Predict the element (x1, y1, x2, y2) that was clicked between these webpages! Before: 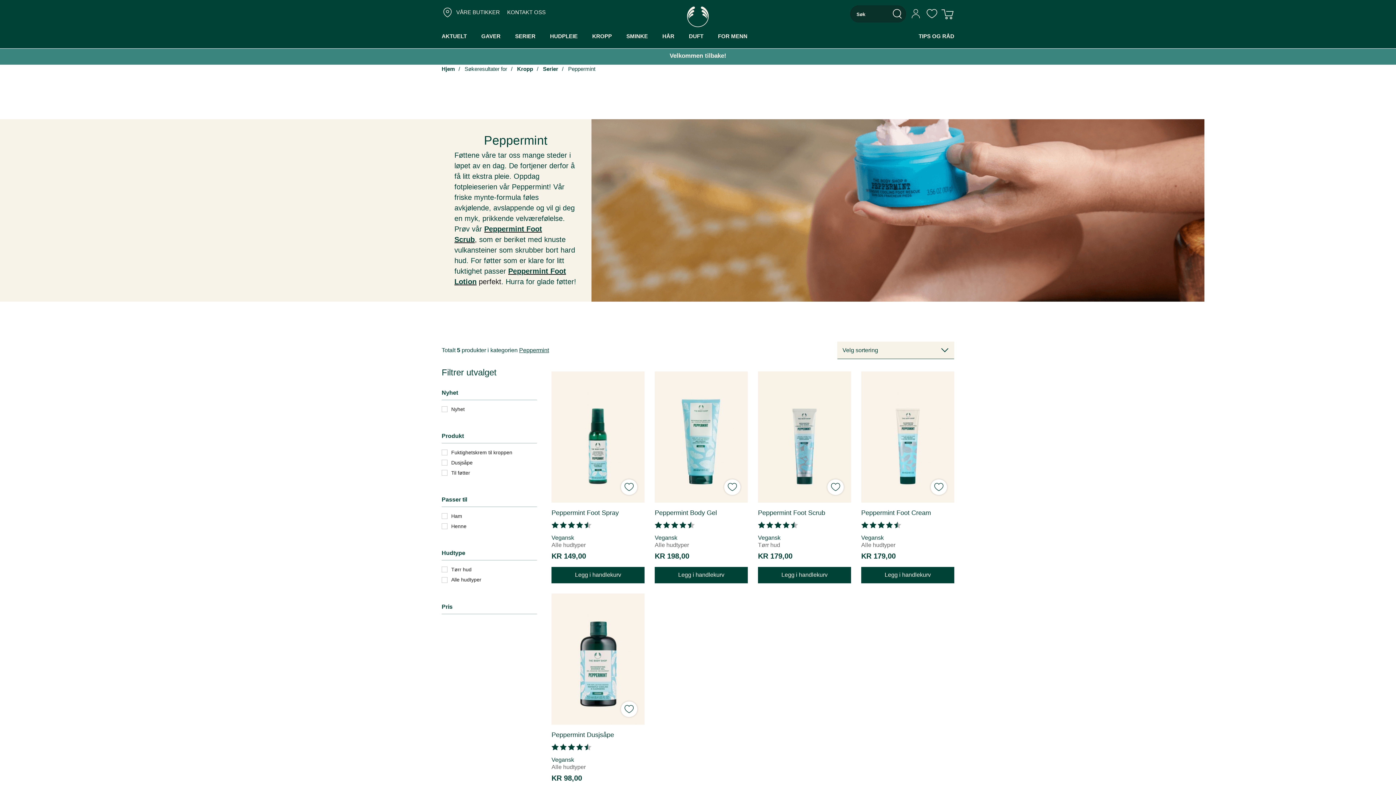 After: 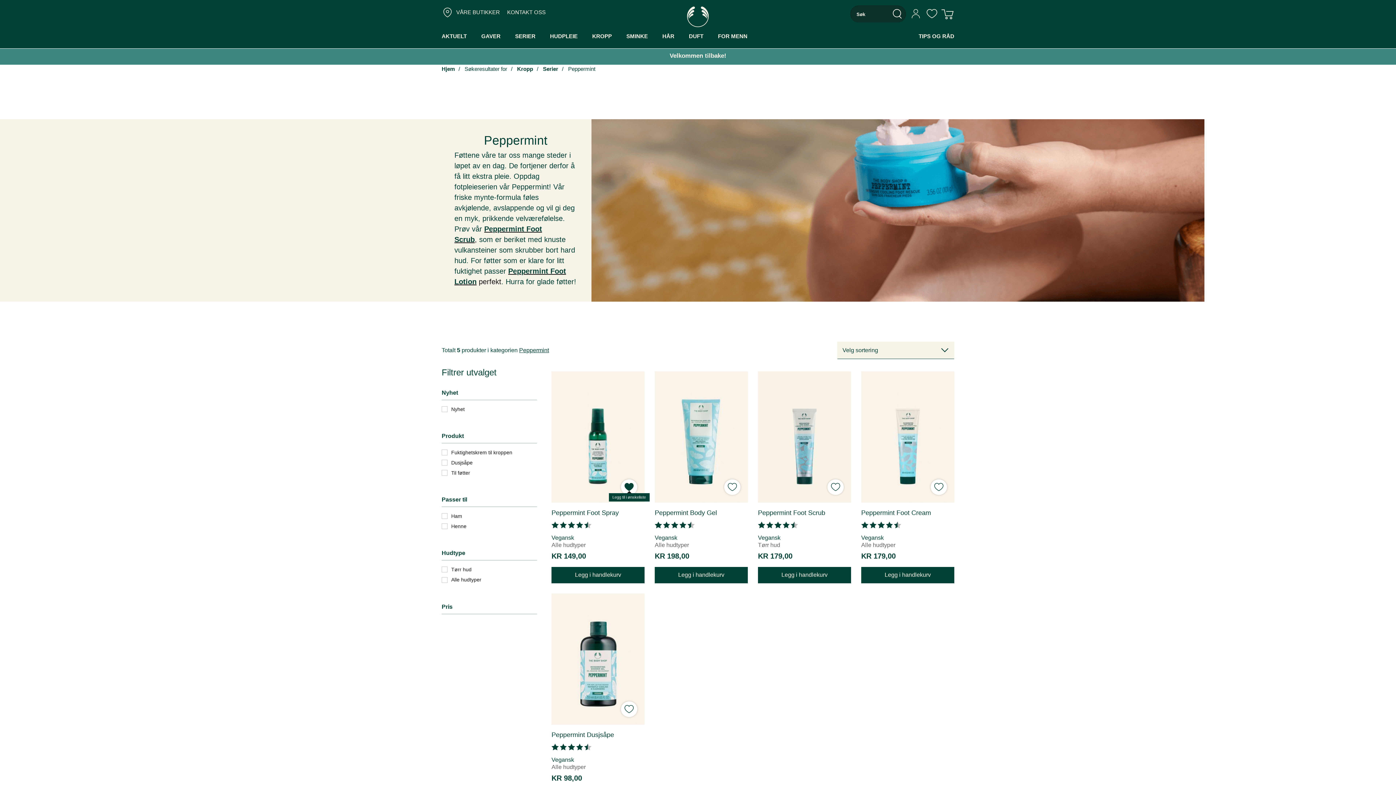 Action: bbox: (624, 483, 633, 491) label: Legg til i ønskeliste